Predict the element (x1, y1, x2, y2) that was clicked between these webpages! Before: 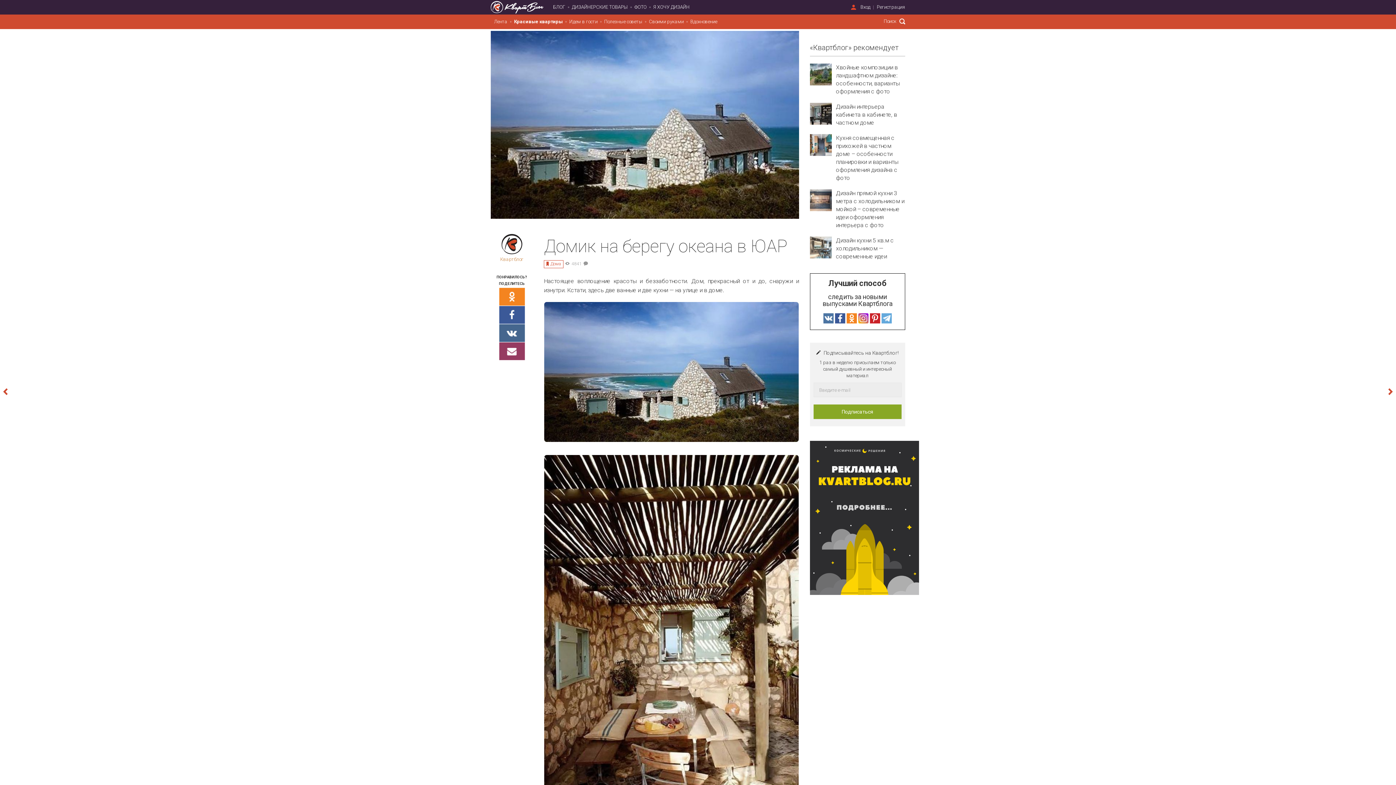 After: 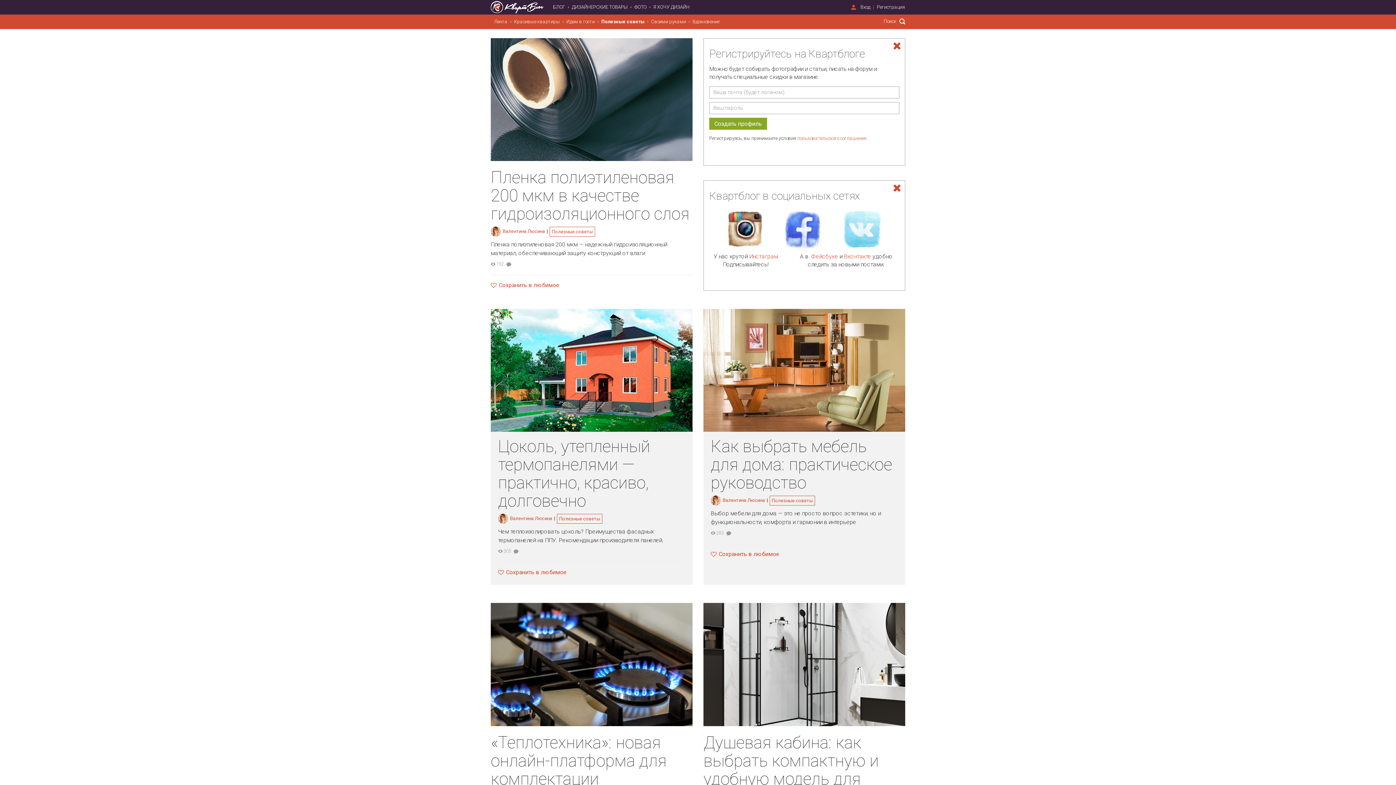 Action: bbox: (601, 14, 645, 29) label: Полезные советы